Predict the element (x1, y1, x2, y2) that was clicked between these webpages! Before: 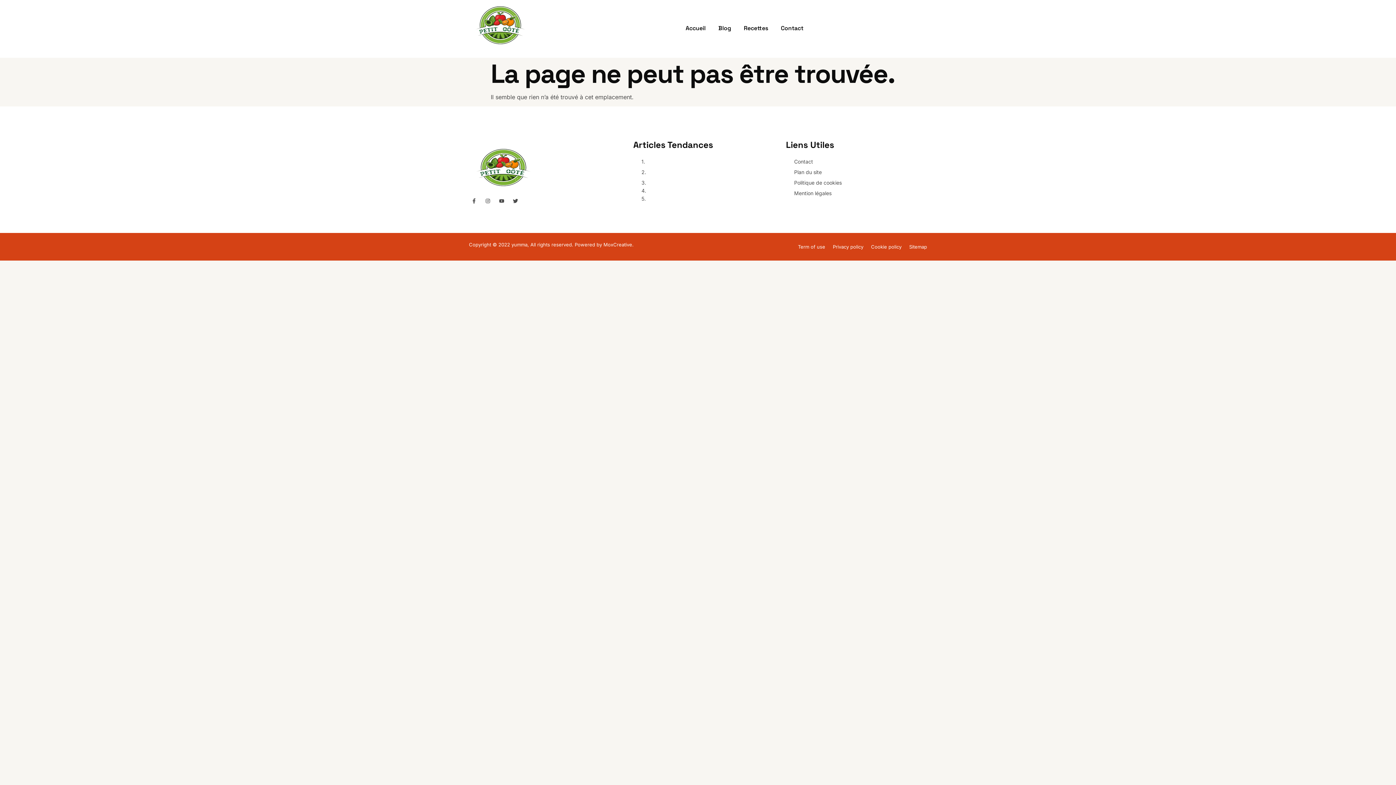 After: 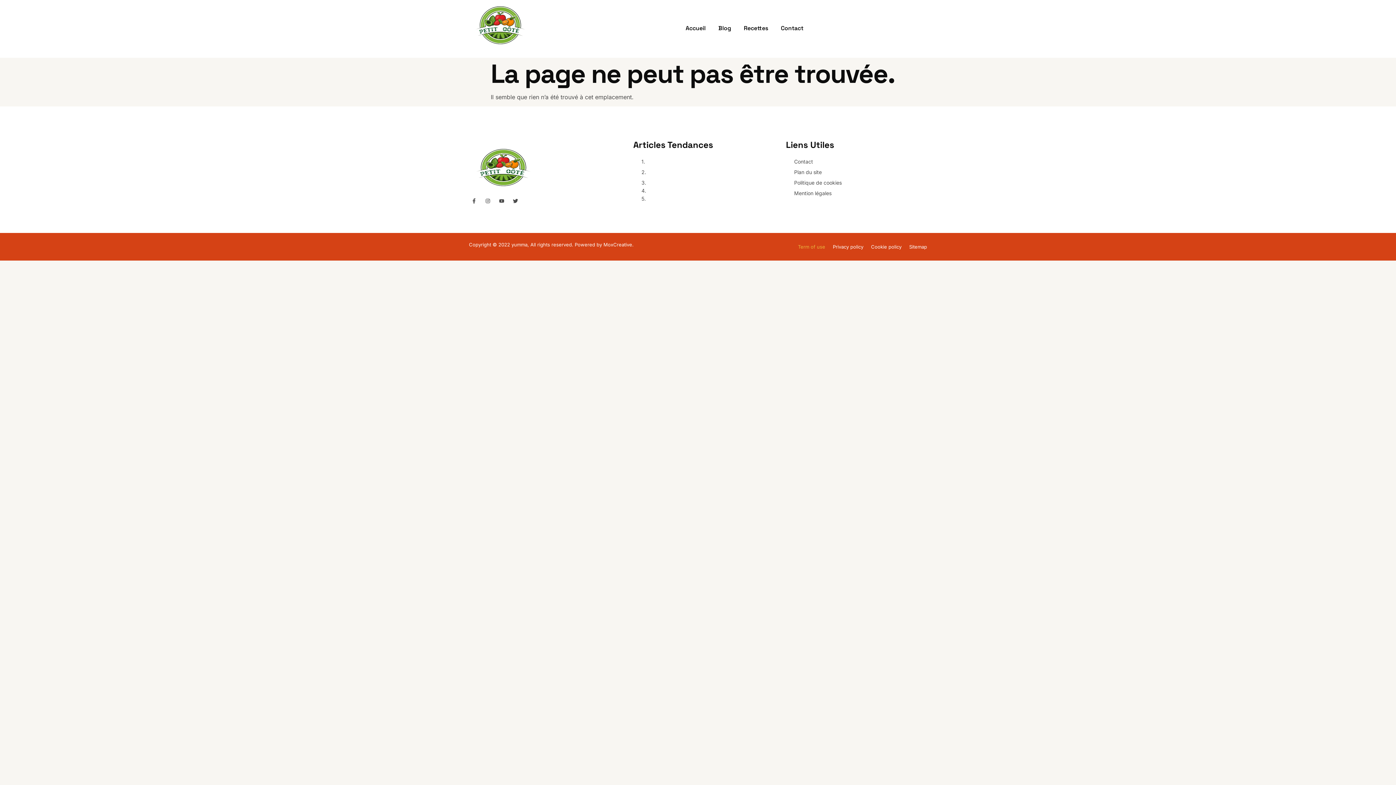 Action: bbox: (798, 242, 825, 251) label: Term of use